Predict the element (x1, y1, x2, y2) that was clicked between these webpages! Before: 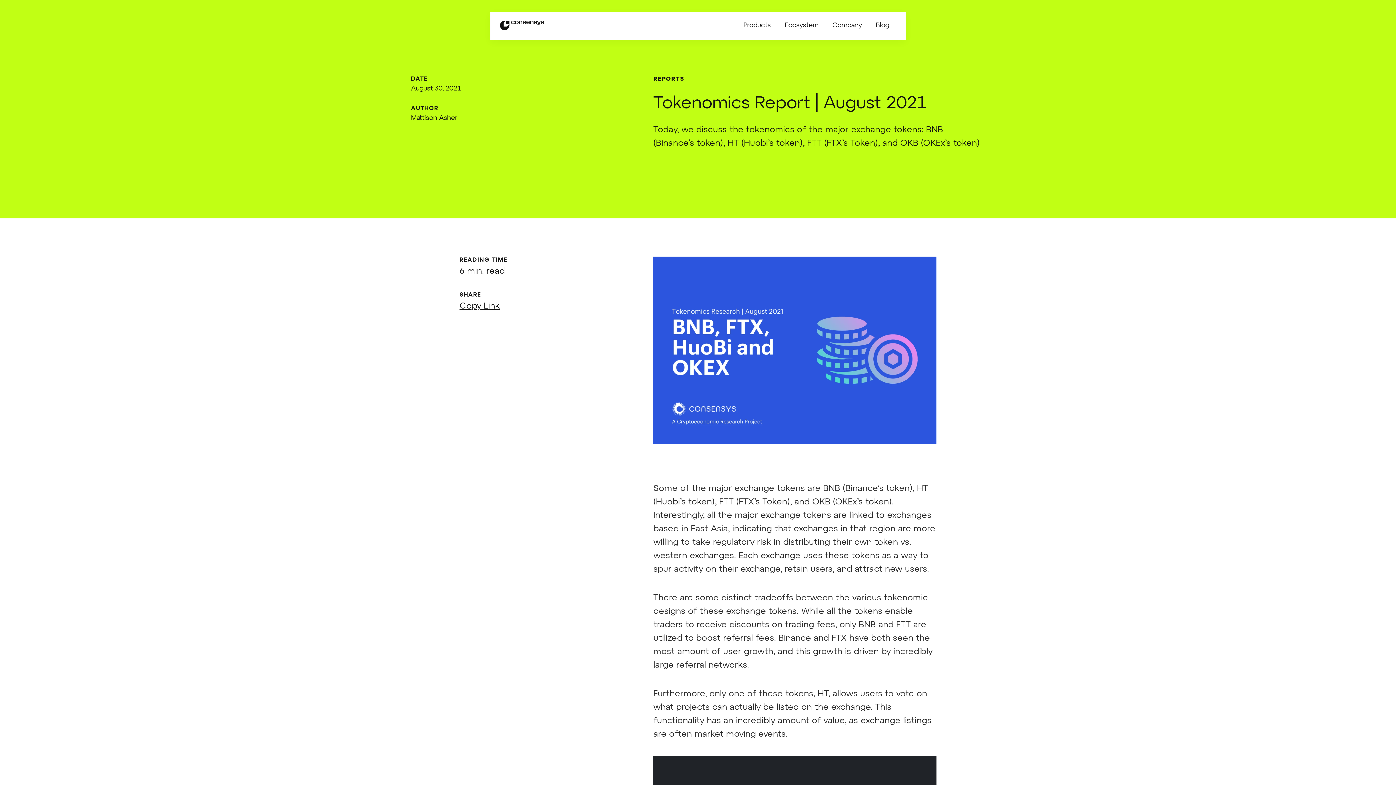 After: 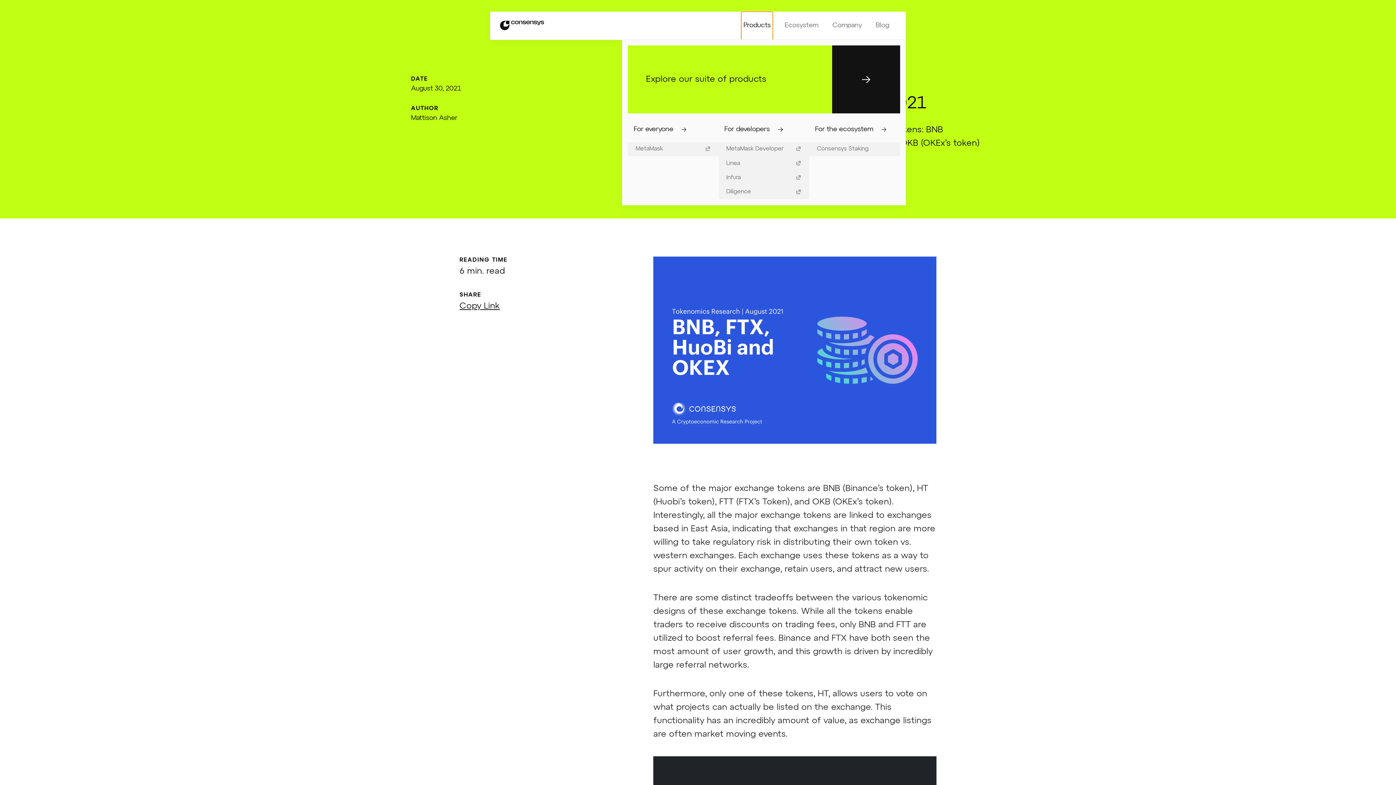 Action: bbox: (741, 11, 773, 40) label: expand submenu